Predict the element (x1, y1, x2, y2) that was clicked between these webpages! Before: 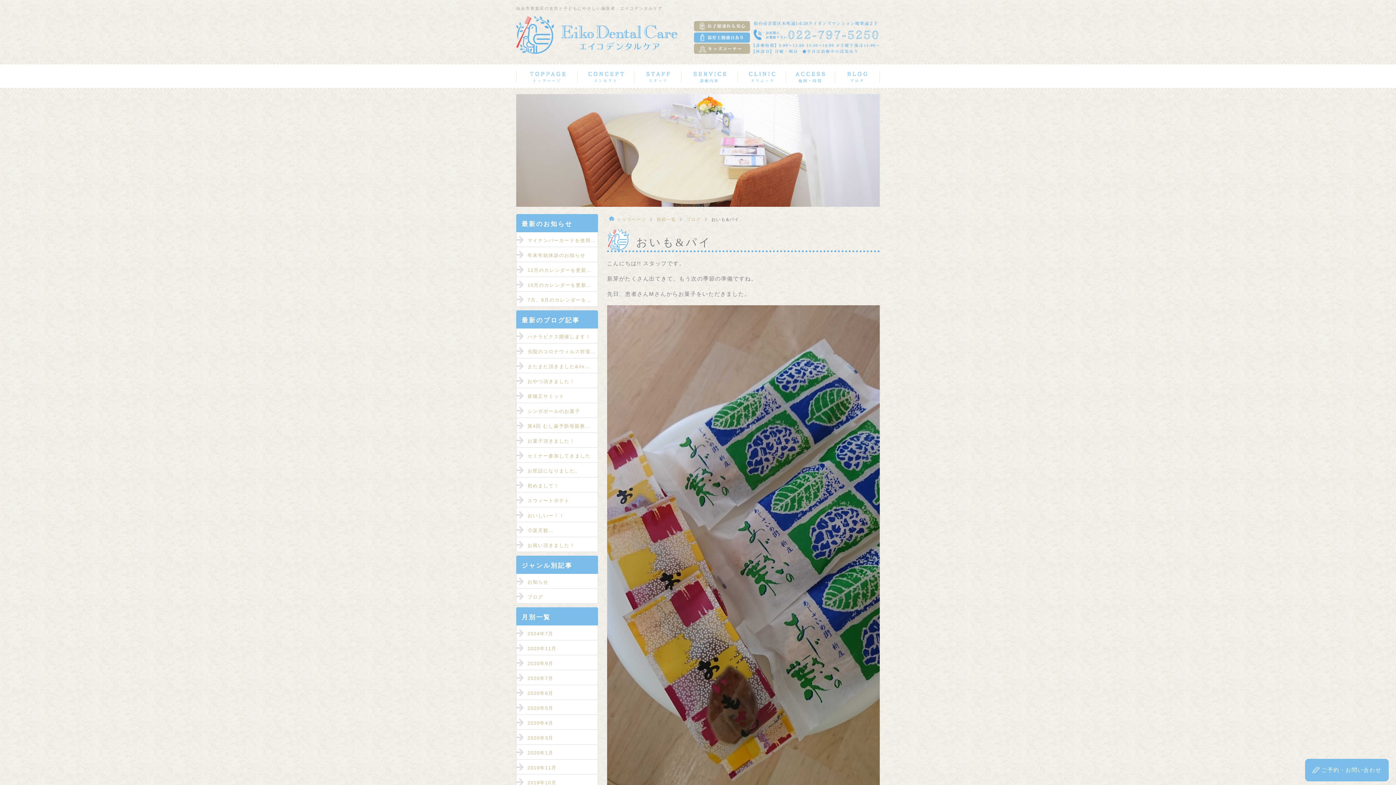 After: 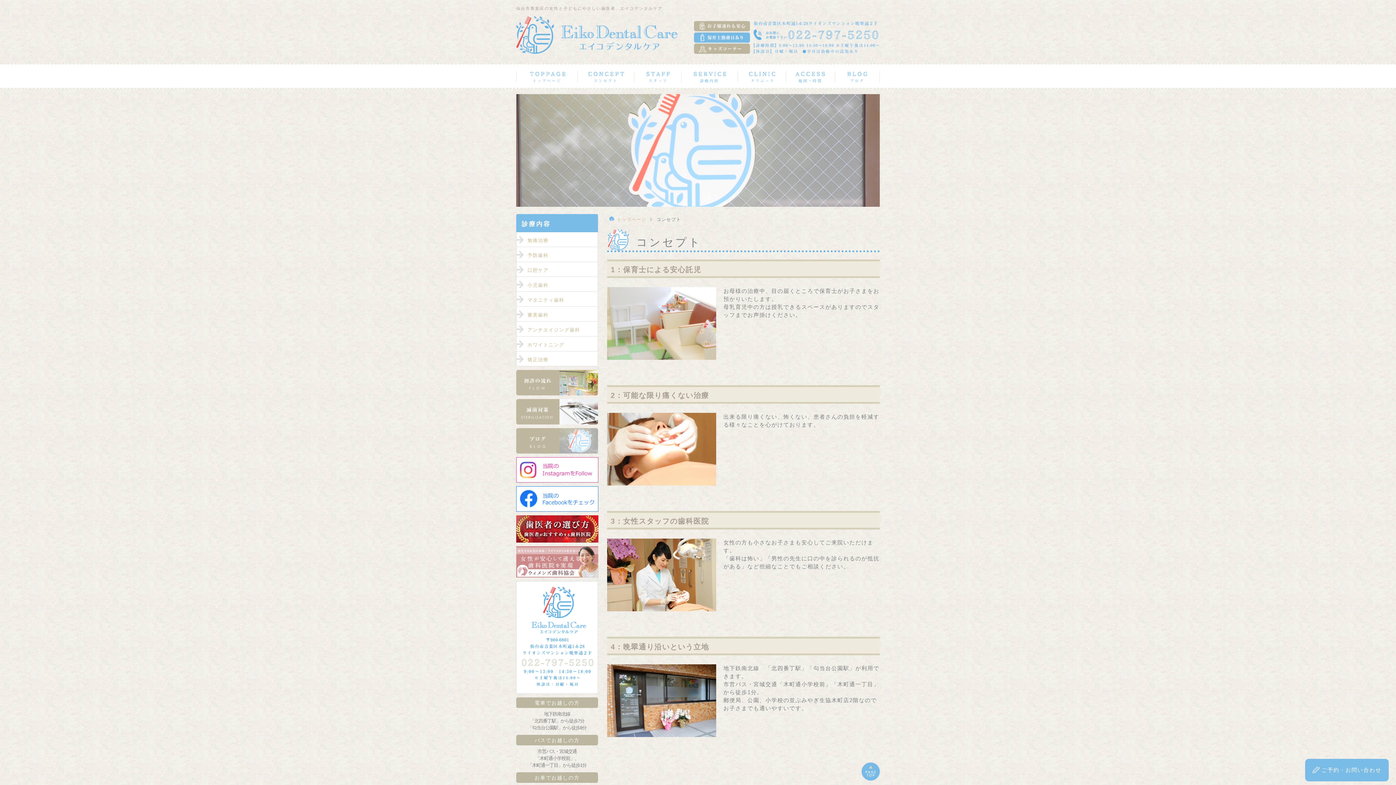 Action: bbox: (577, 82, 634, 89)